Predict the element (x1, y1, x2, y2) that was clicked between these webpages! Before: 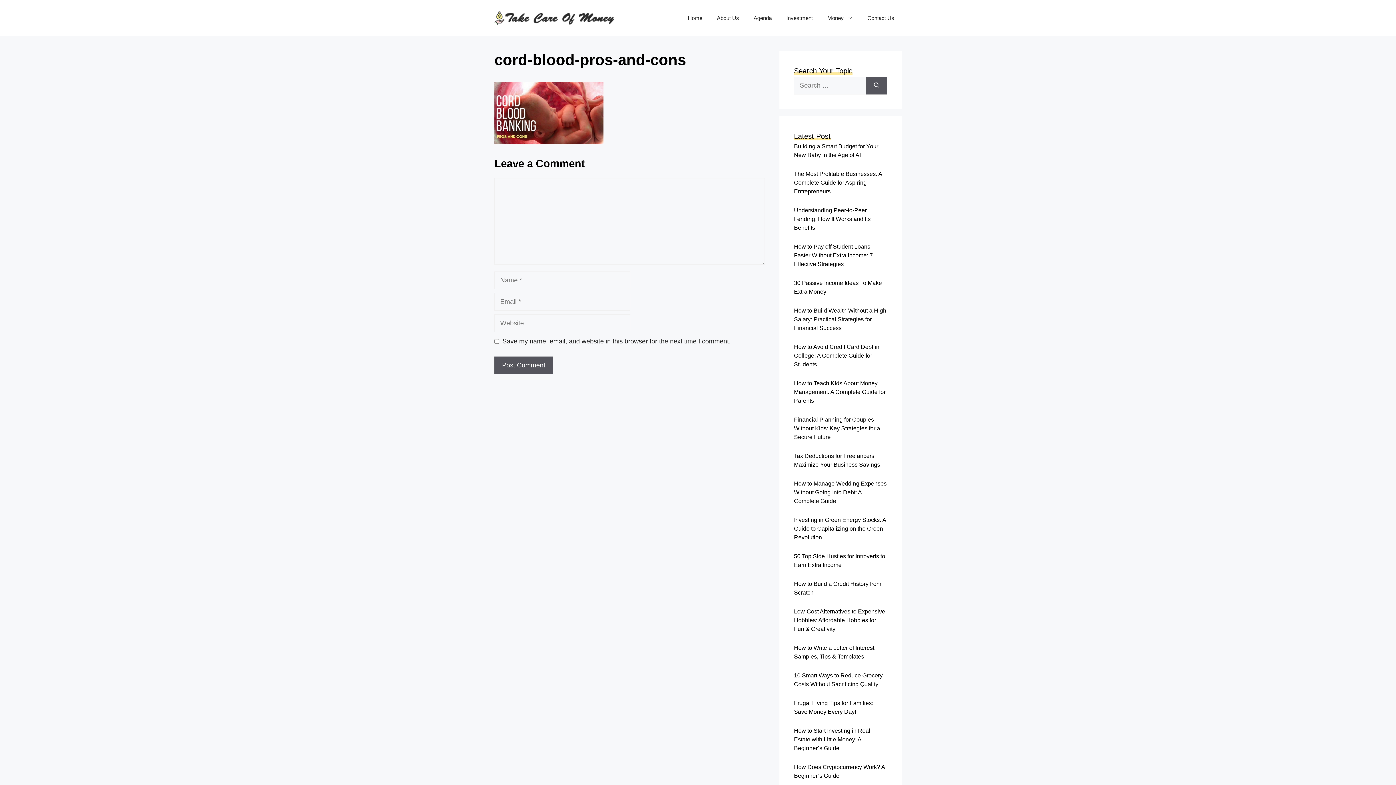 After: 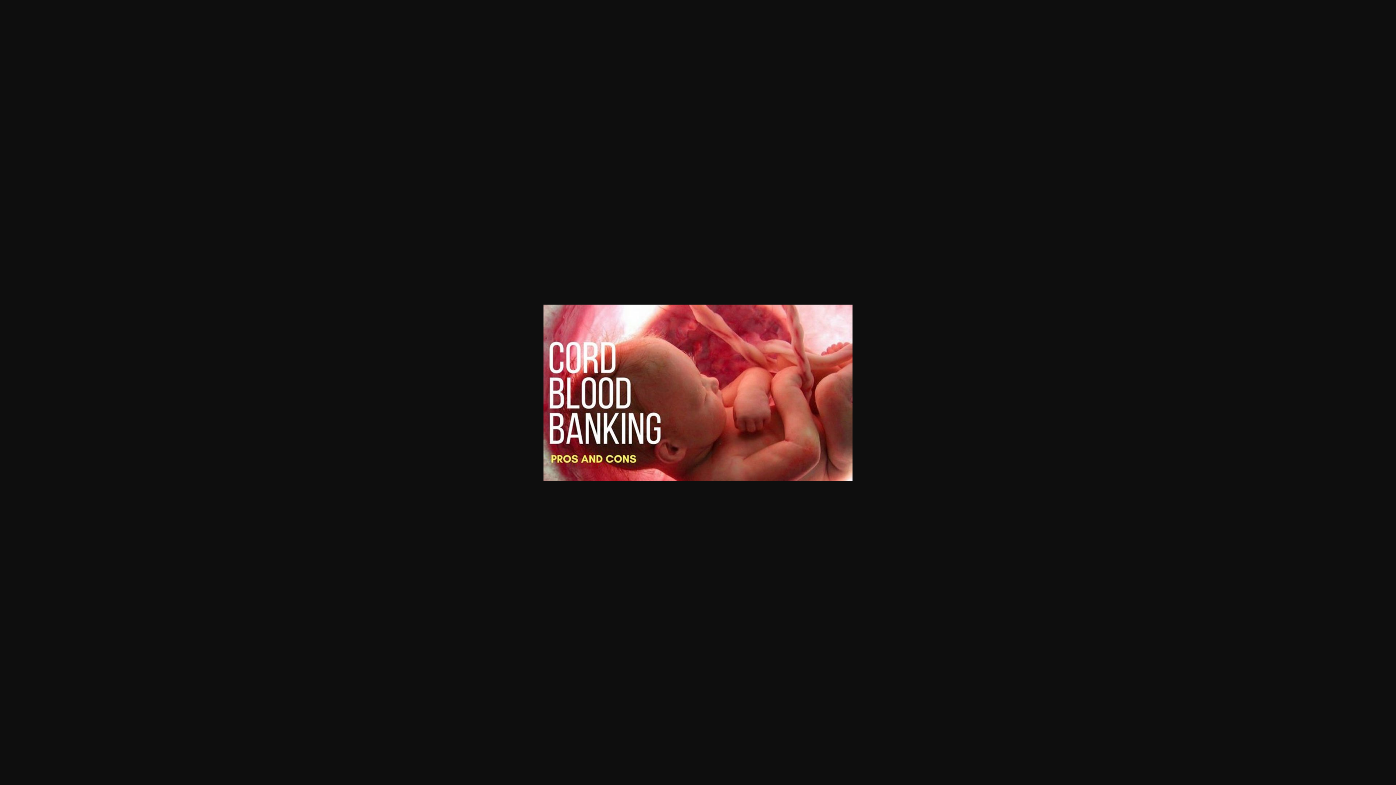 Action: bbox: (494, 138, 603, 145)